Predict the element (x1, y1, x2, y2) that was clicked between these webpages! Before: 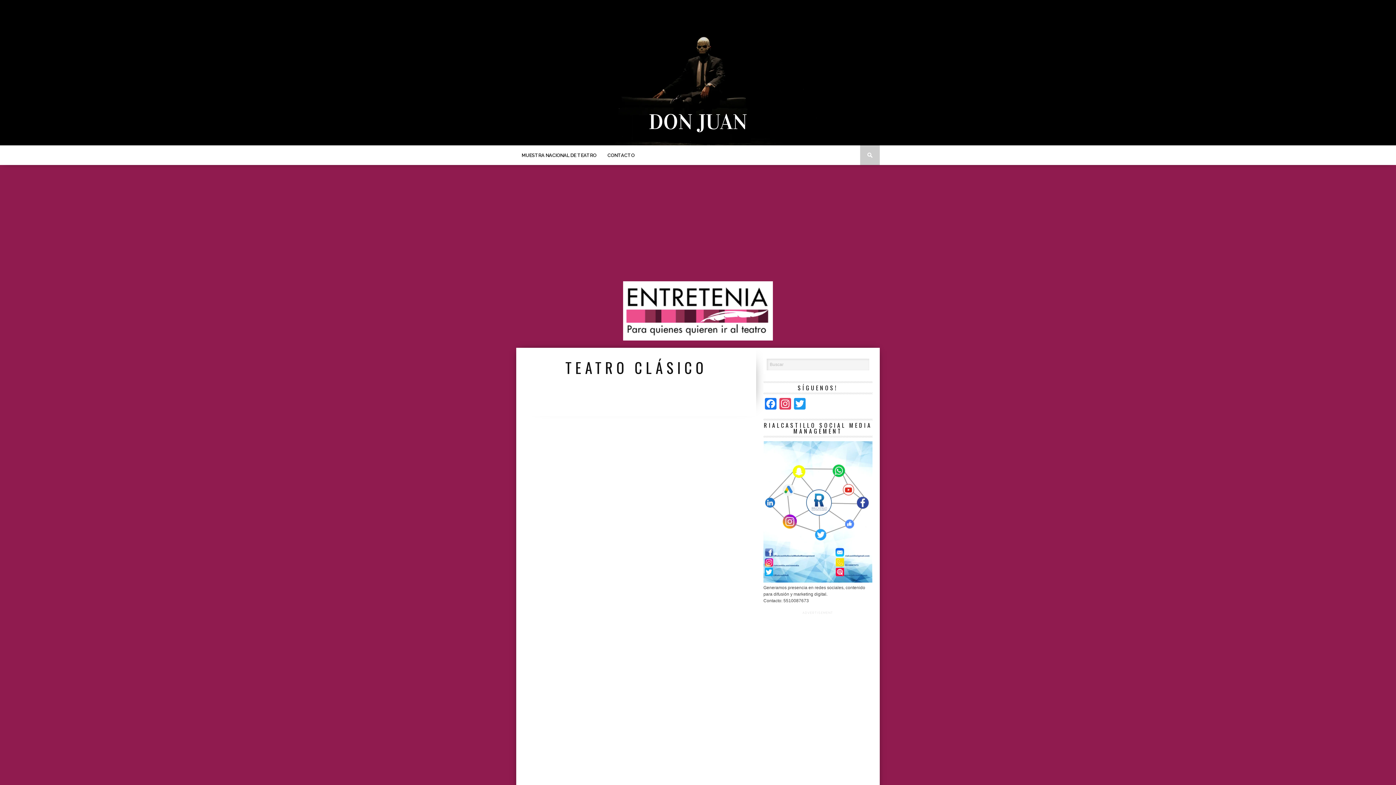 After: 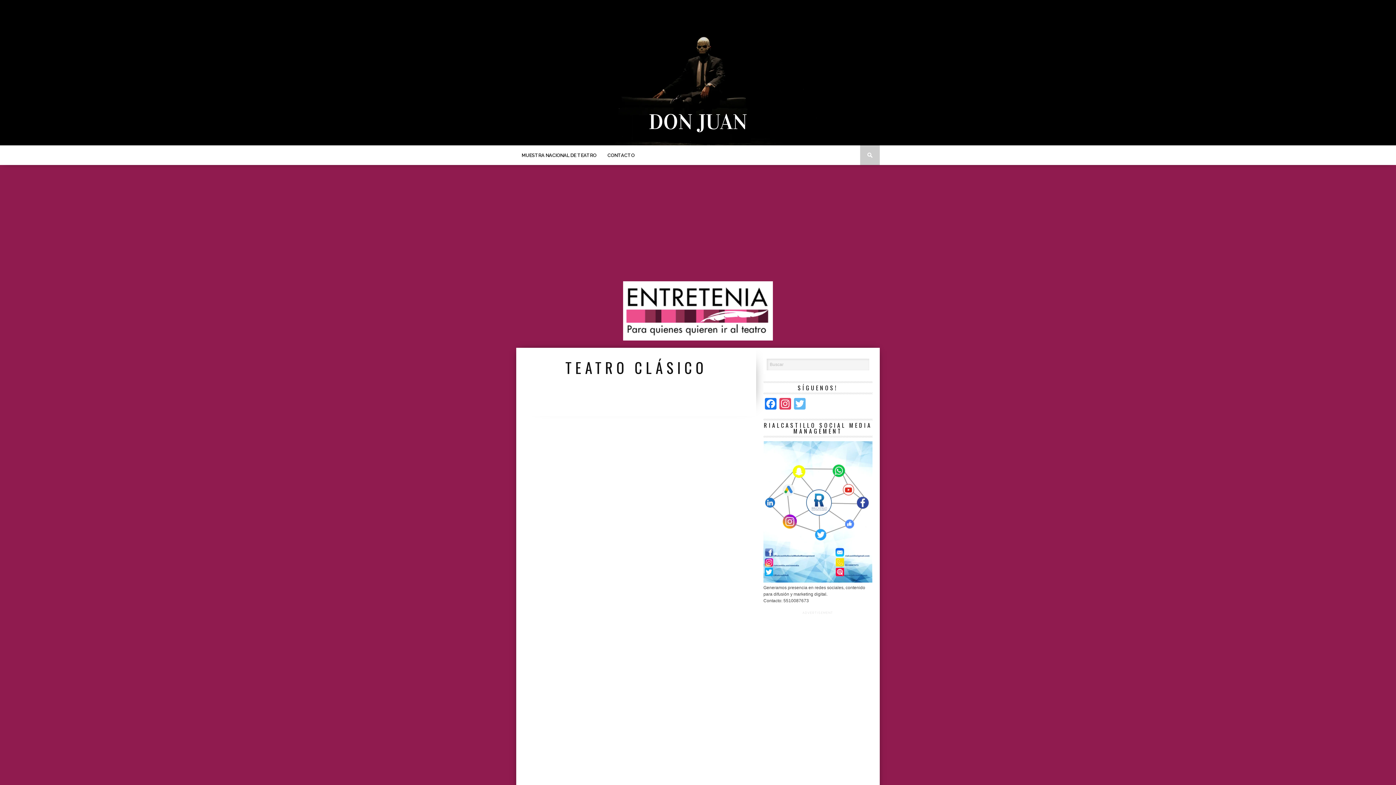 Action: bbox: (792, 398, 807, 411) label: Twitter